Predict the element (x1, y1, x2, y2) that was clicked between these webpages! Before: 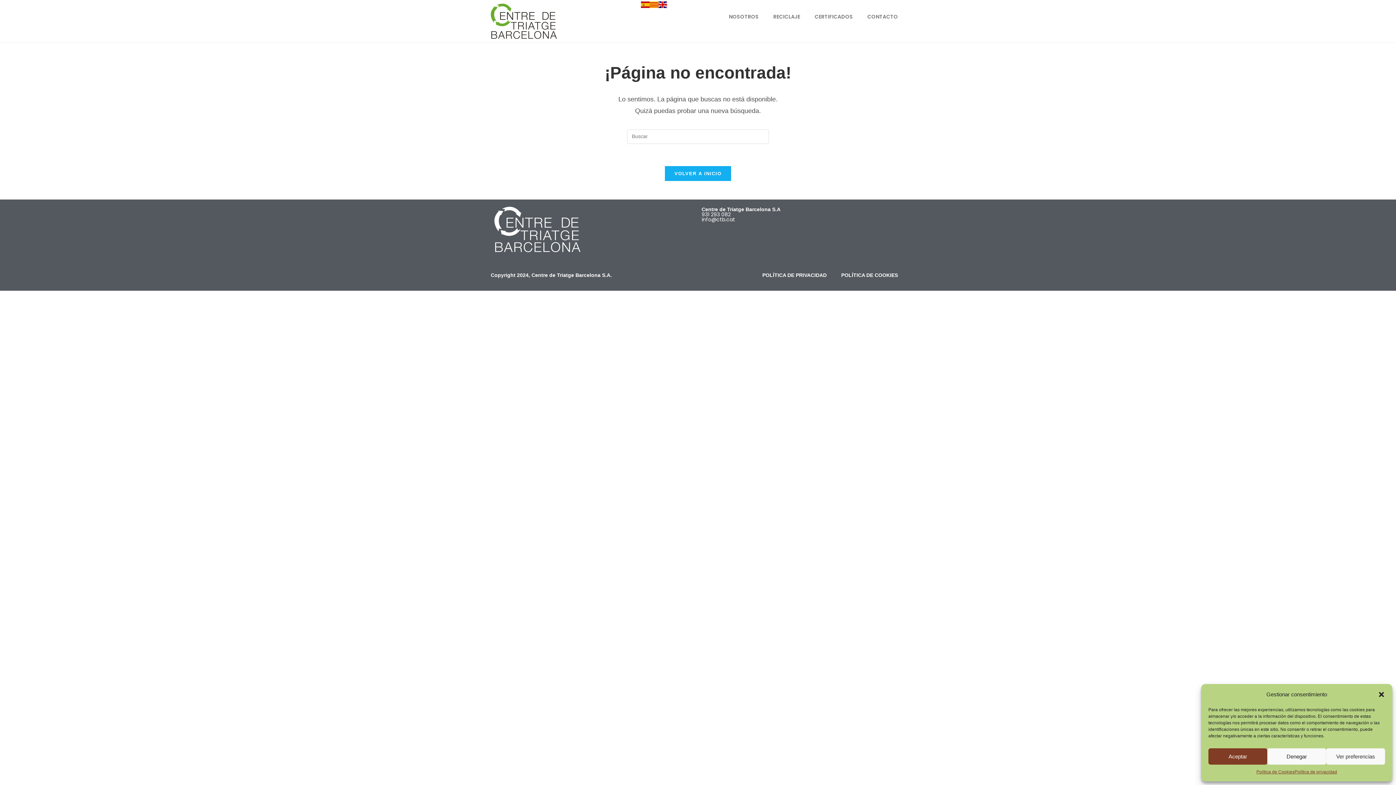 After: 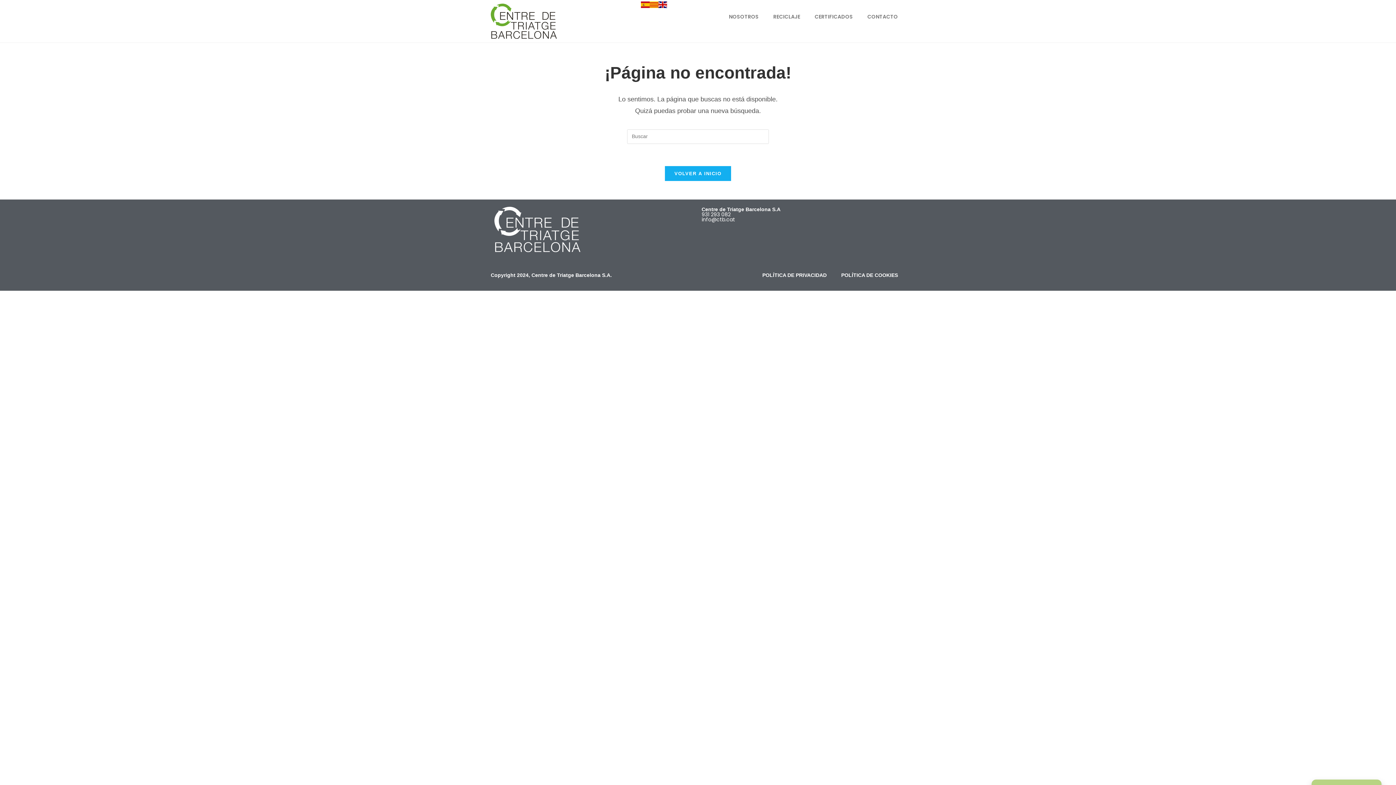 Action: label: Aceptar bbox: (1208, 748, 1267, 765)